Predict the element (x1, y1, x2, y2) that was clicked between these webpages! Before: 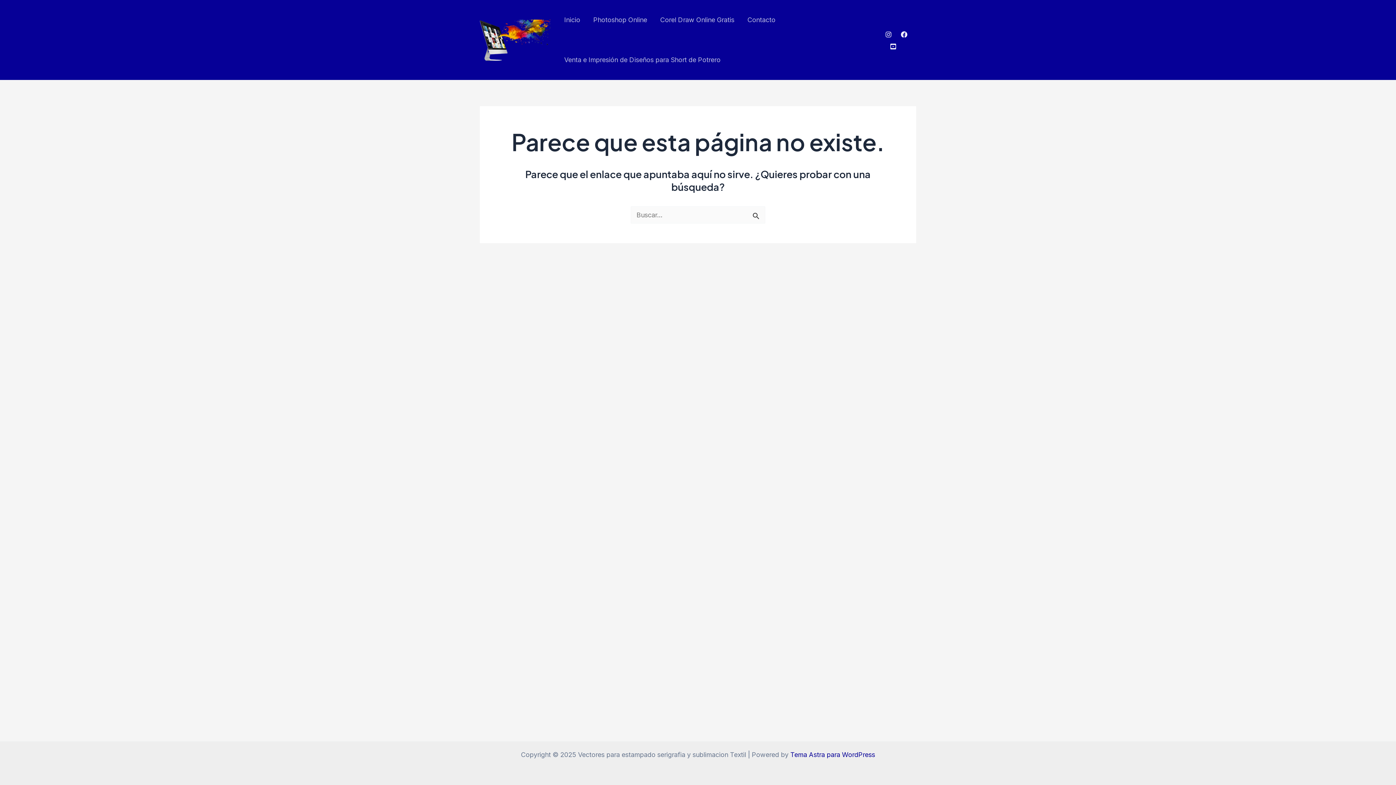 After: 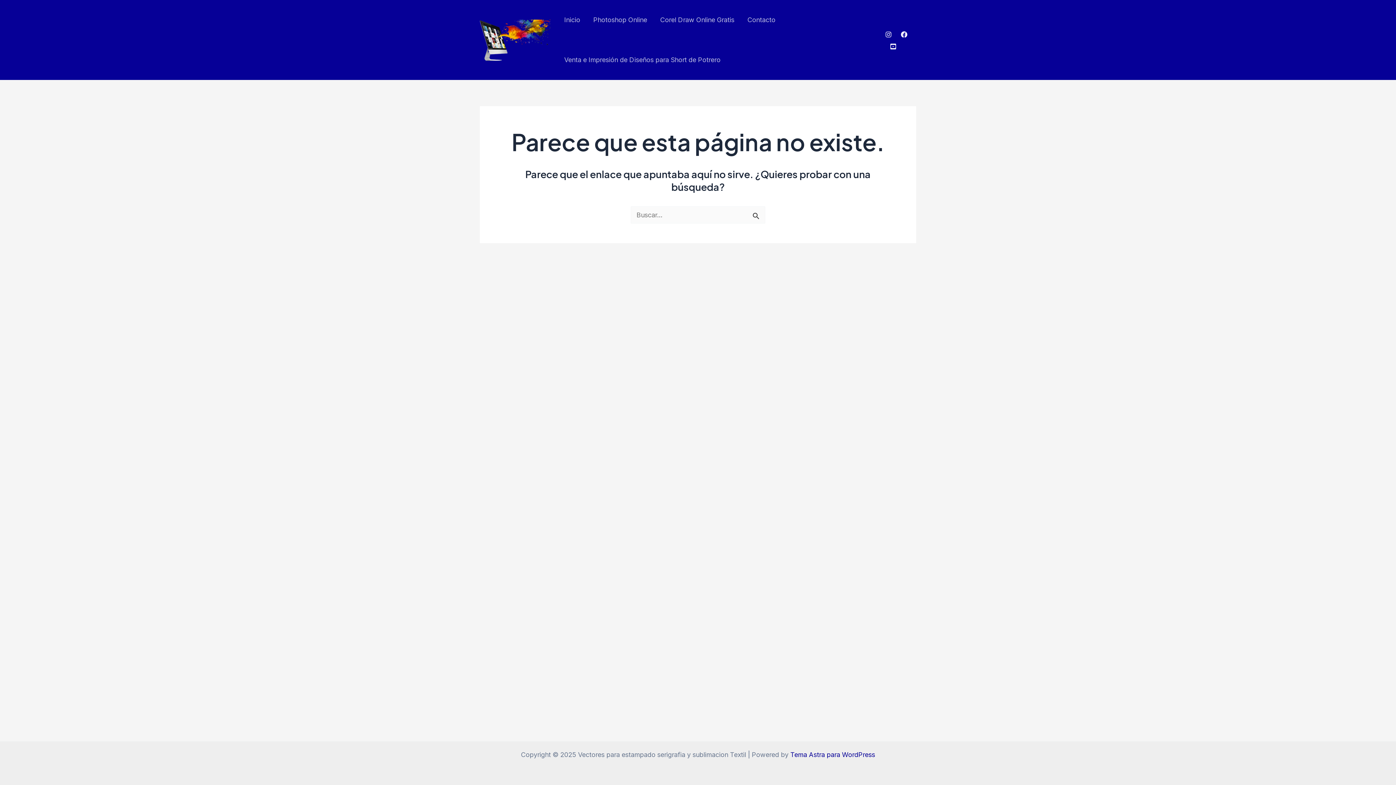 Action: label: Facebook bbox: (901, 31, 907, 37)